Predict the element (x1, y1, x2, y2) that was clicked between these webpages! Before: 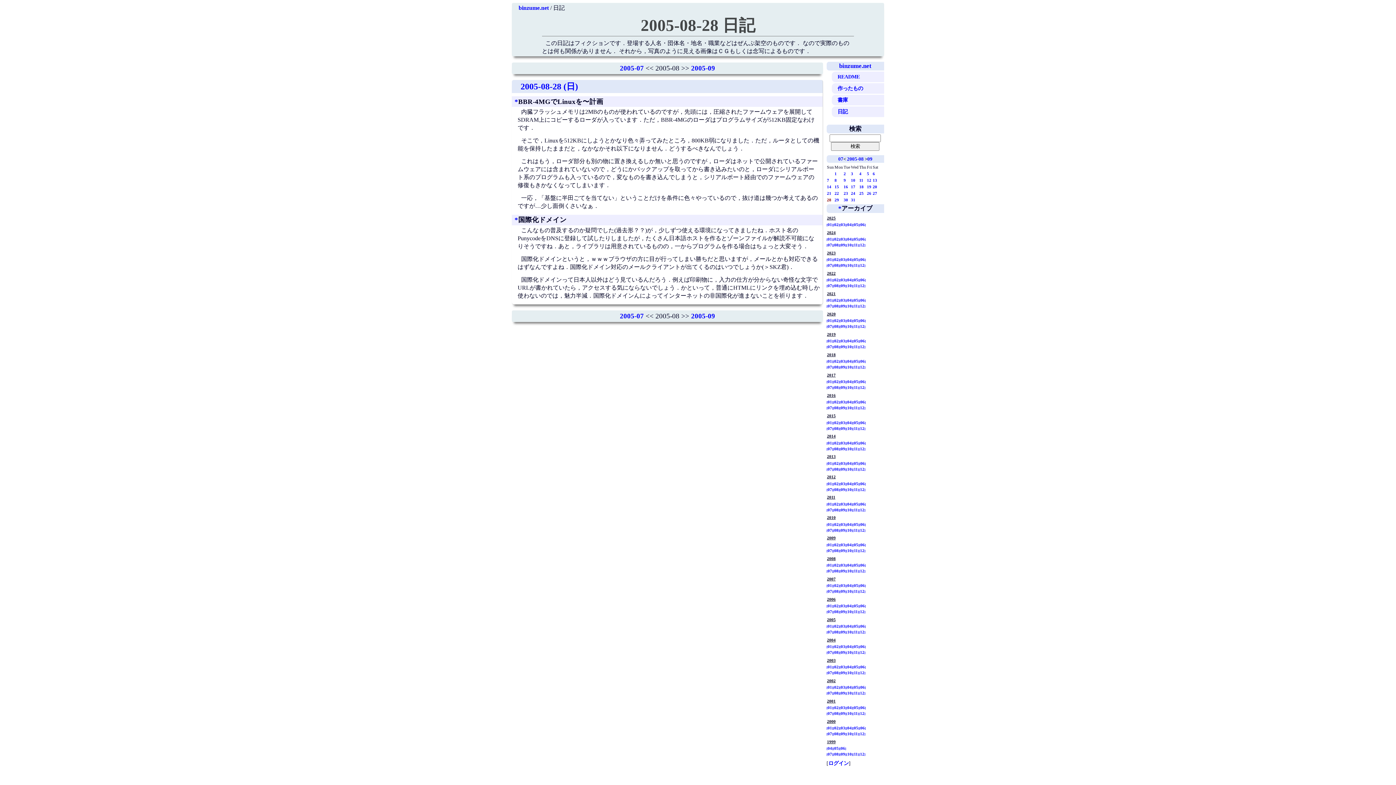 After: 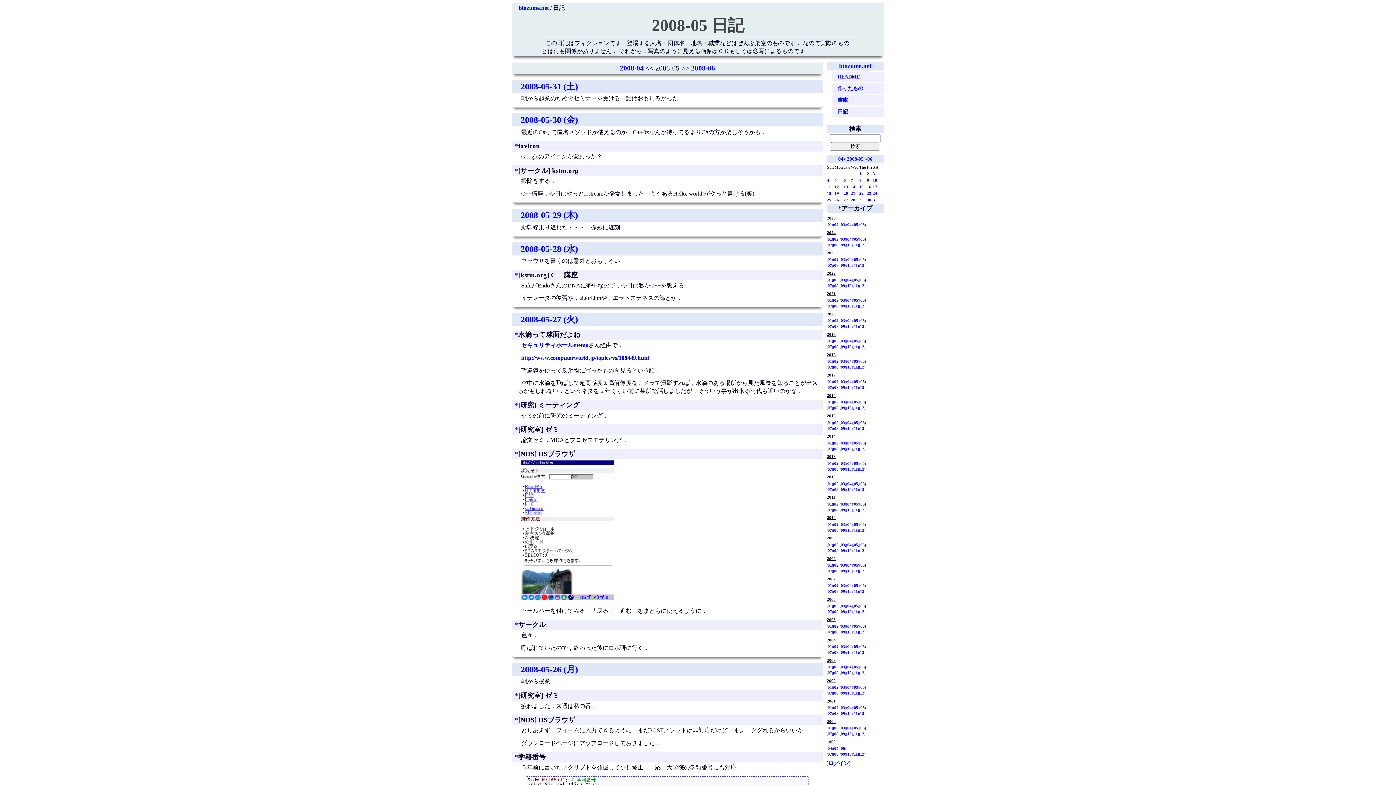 Action: bbox: (852, 563, 859, 567) label: 05